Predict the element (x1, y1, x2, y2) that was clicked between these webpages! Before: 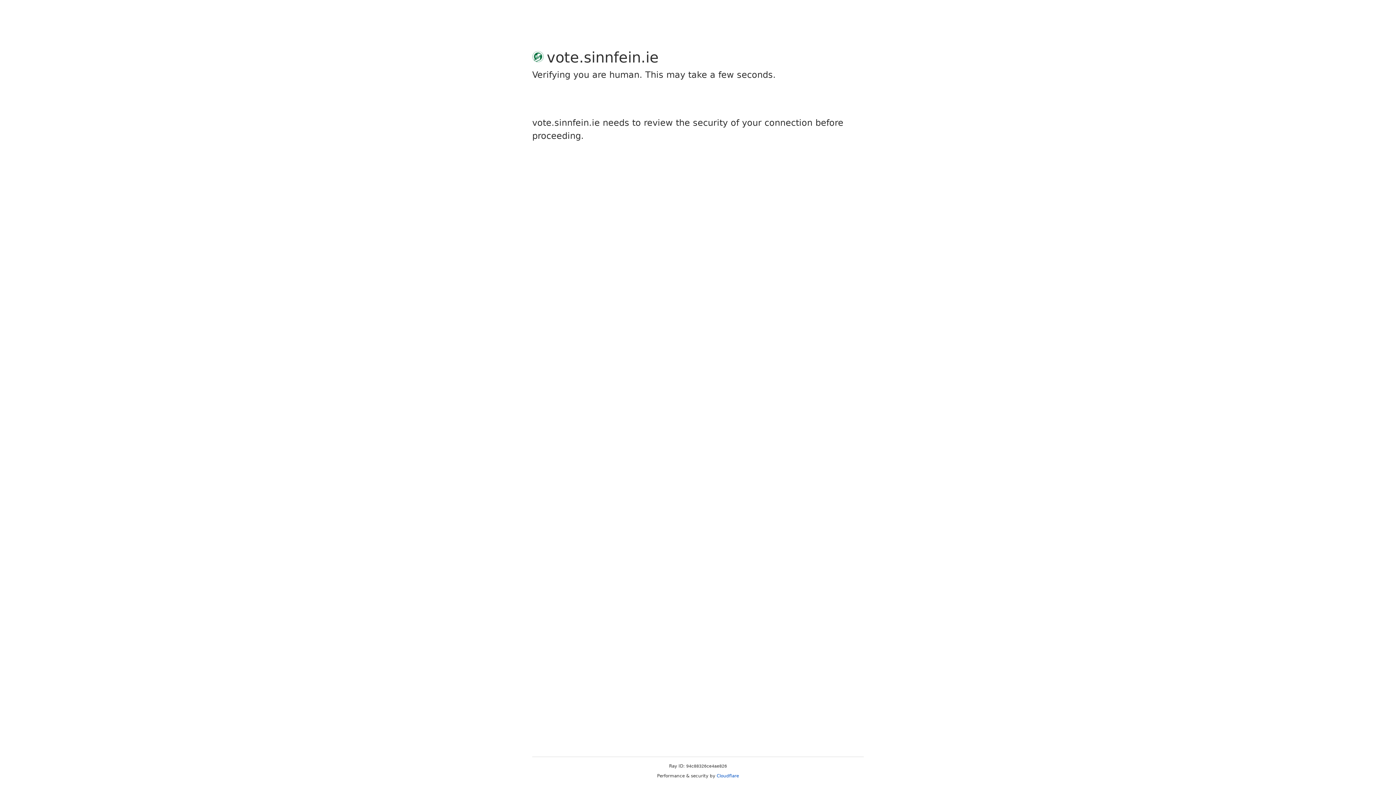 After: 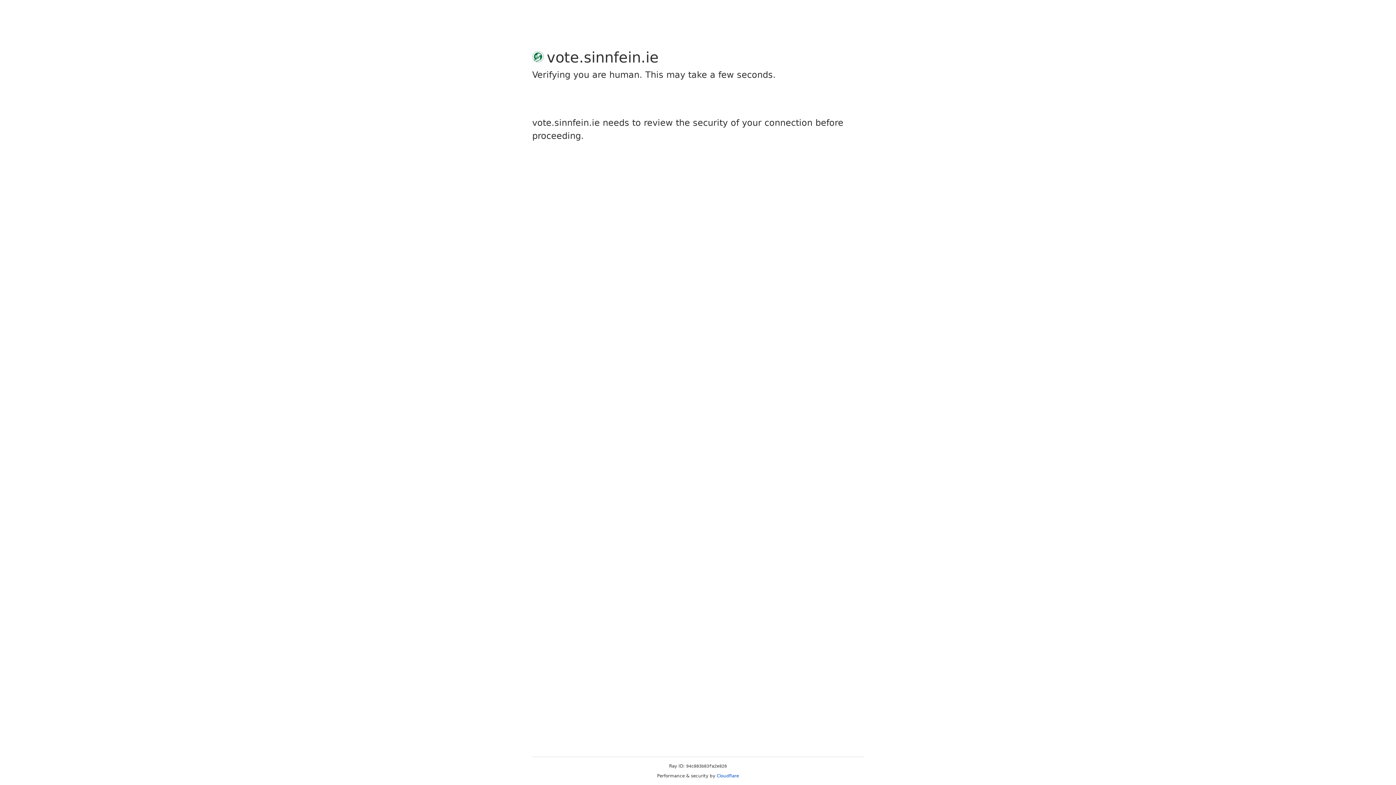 Action: bbox: (716, 773, 739, 778) label: Cloudflare